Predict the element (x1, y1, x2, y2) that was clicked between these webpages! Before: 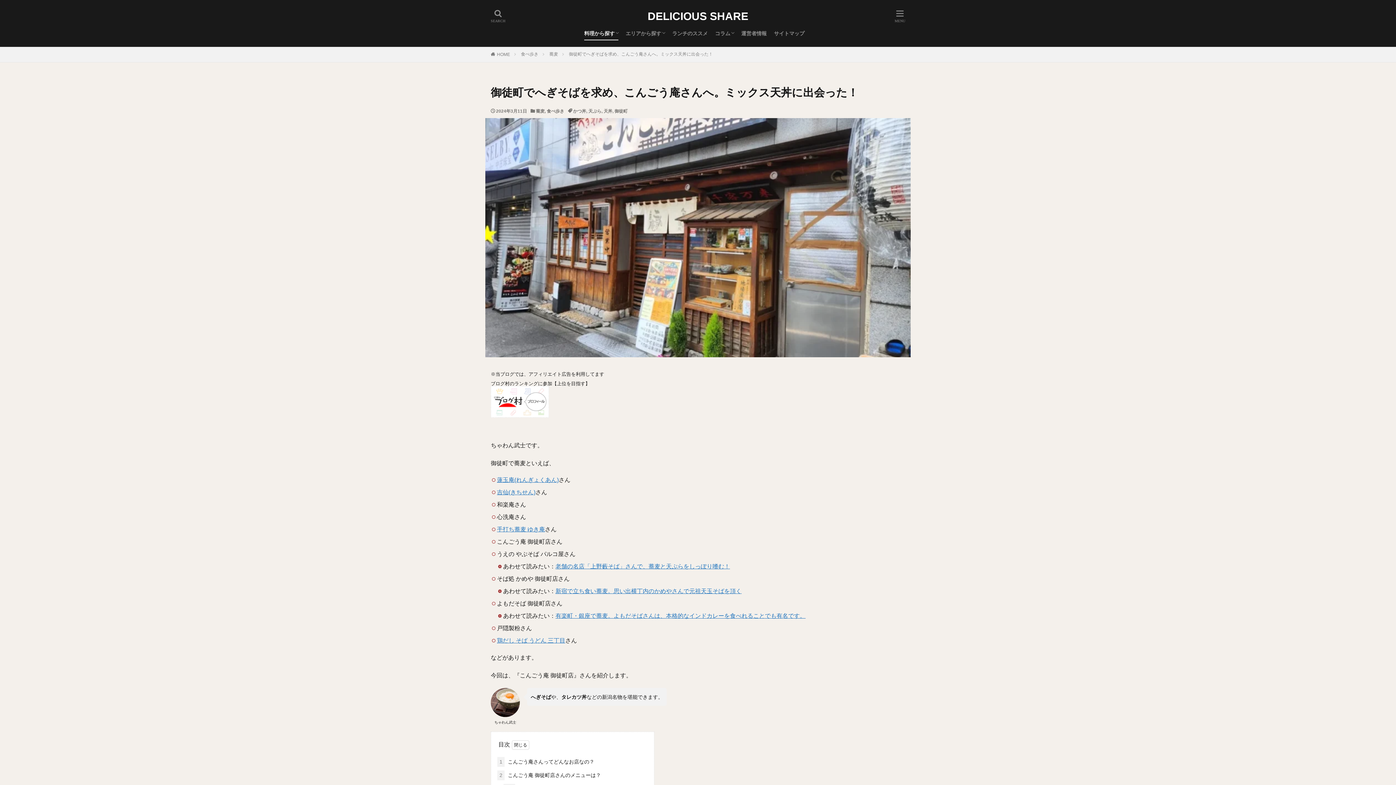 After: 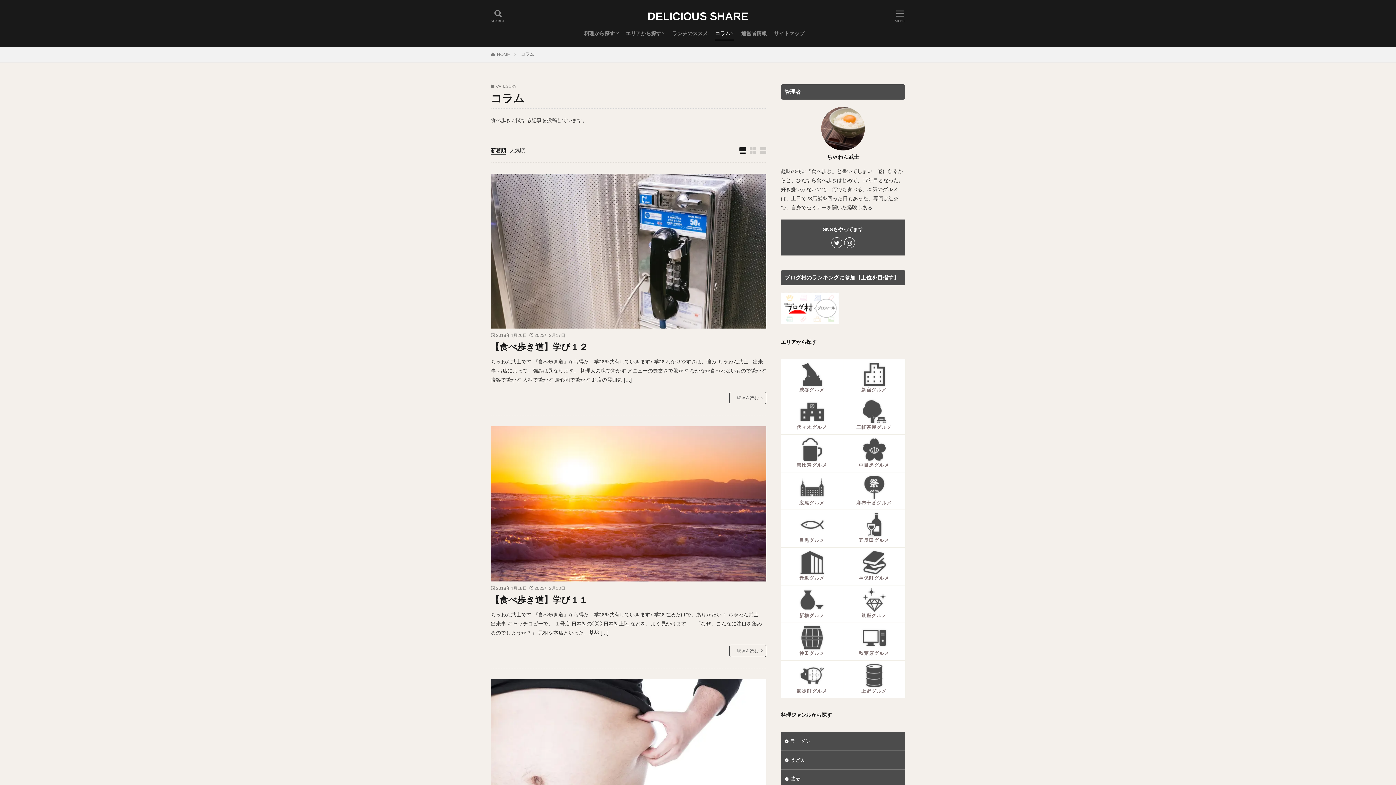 Action: bbox: (715, 27, 734, 39) label: コラム